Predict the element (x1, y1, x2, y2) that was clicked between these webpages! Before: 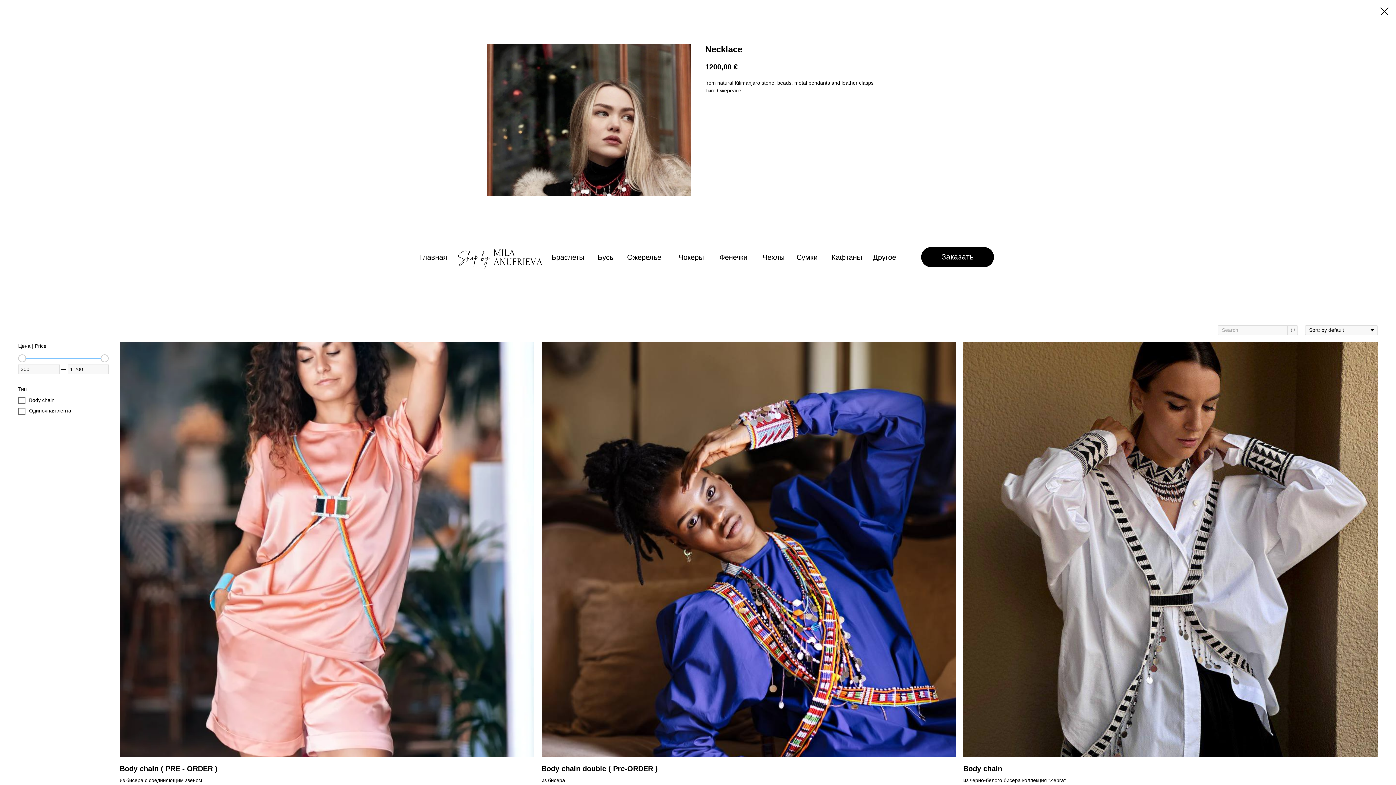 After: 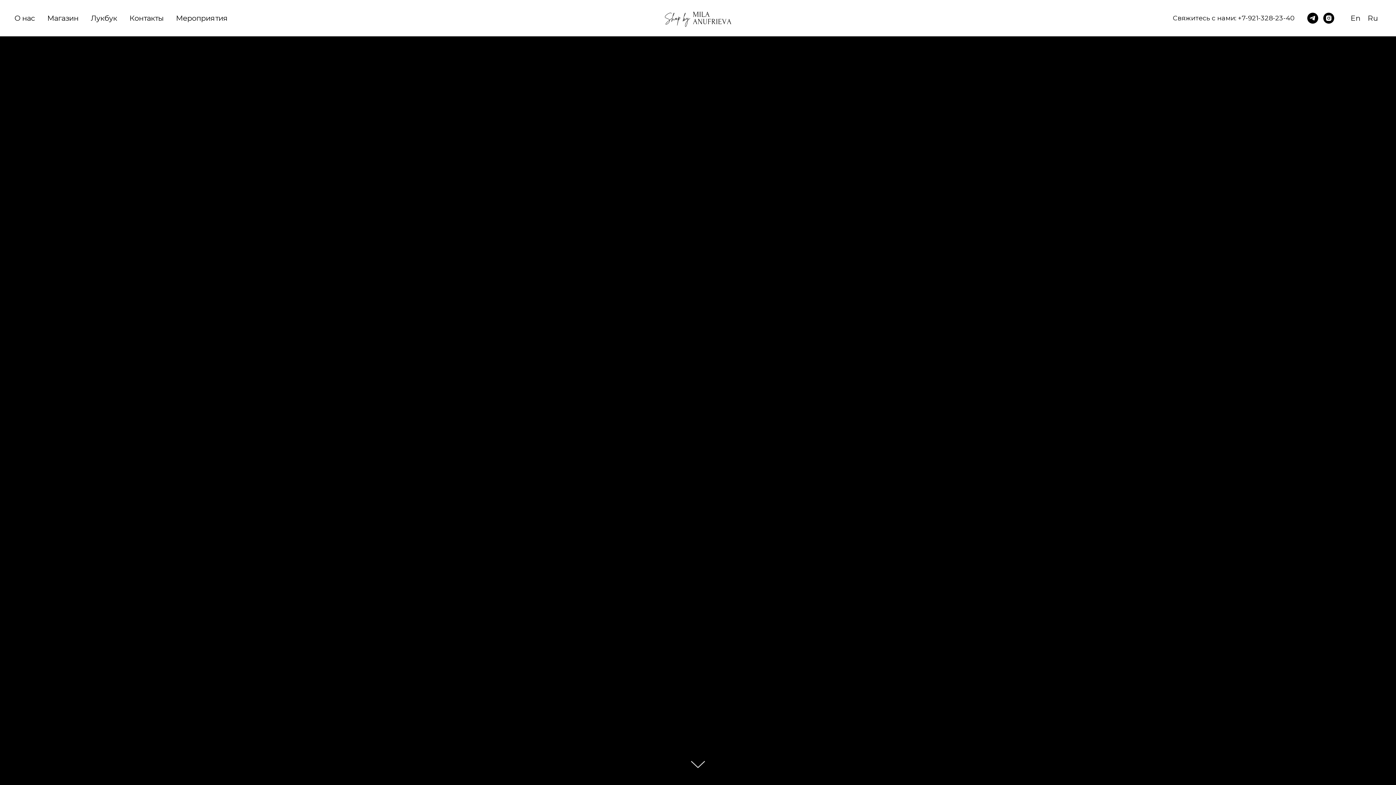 Action: bbox: (454, 239, 546, 276)